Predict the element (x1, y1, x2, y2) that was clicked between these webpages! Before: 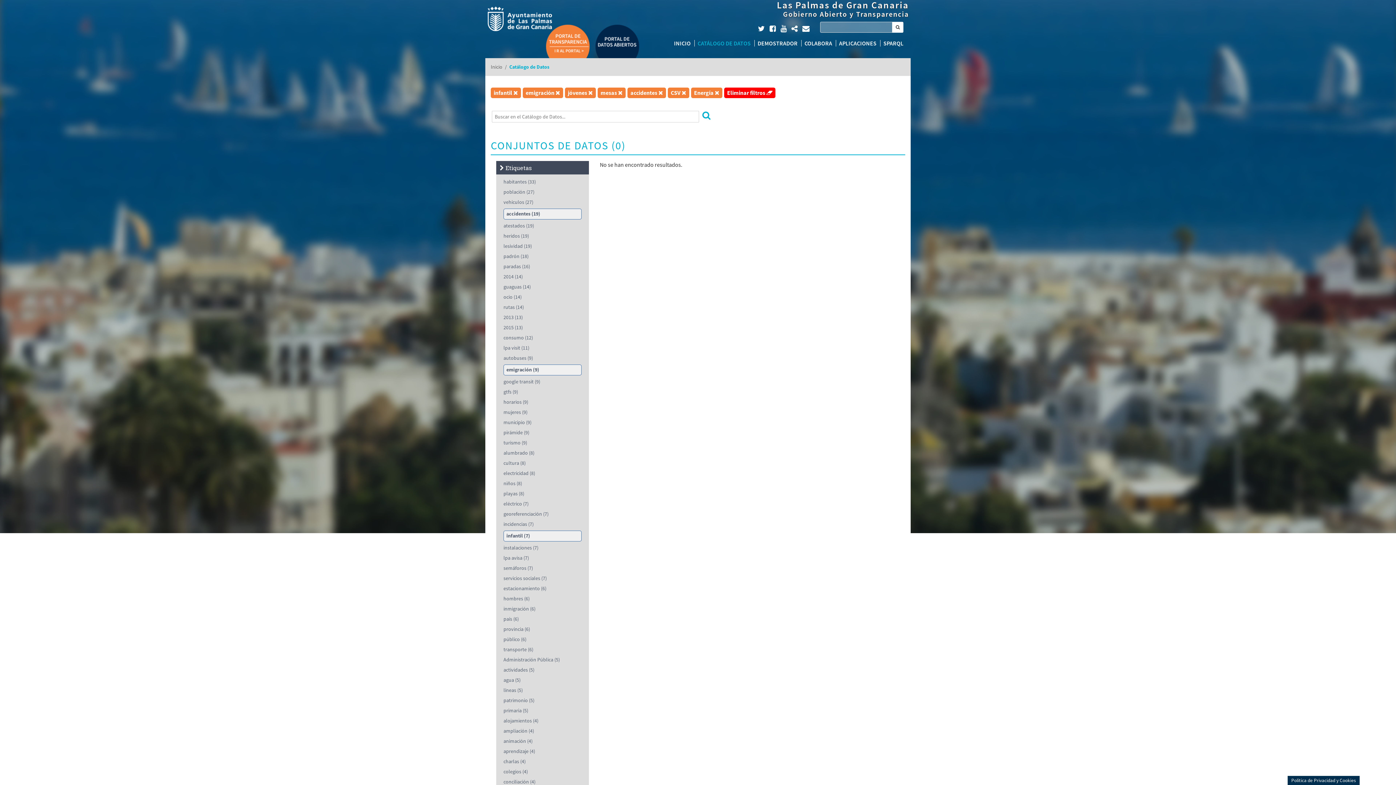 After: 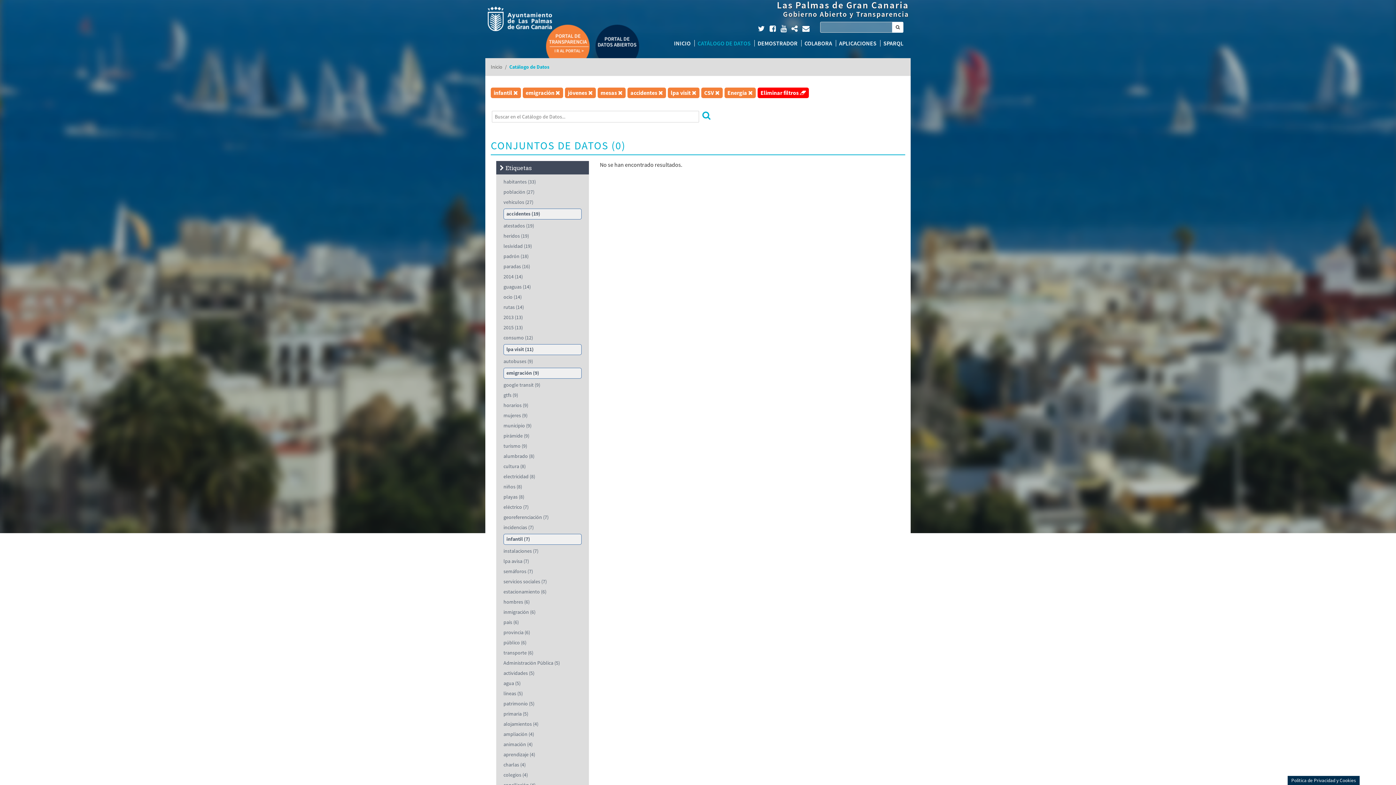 Action: bbox: (503, 344, 529, 351) label: lpa visit (11)